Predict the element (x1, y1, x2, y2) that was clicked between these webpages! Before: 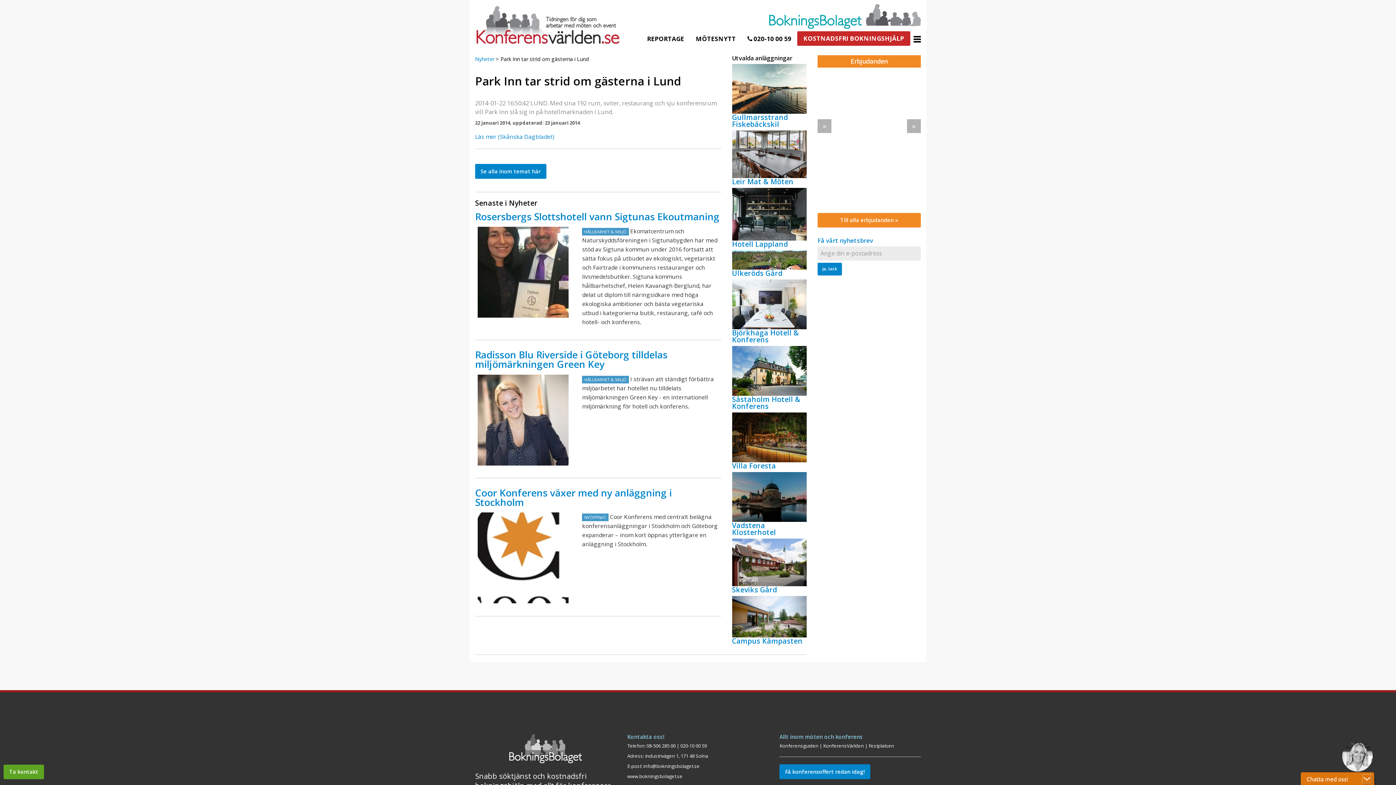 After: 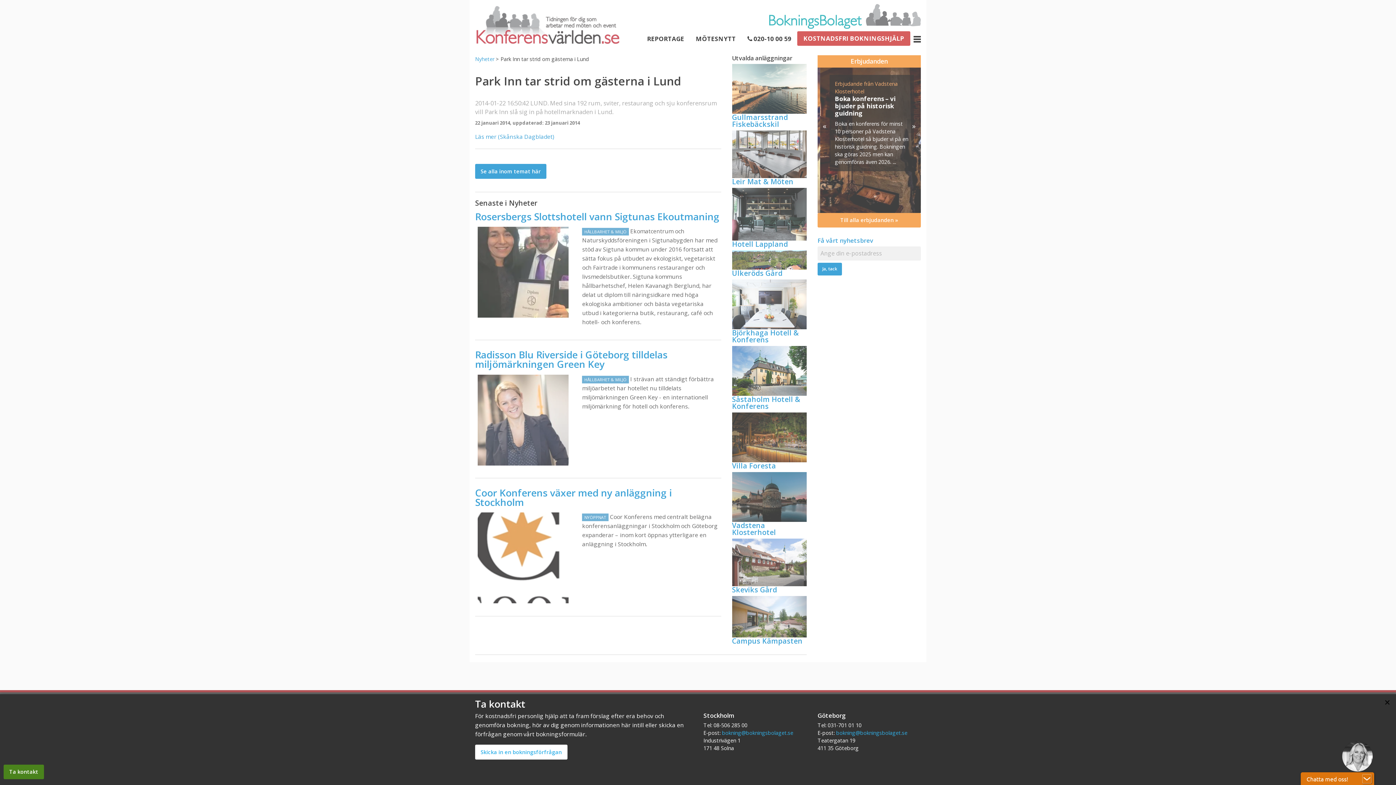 Action: label: Ta kontakt bbox: (3, 764, 43, 779)